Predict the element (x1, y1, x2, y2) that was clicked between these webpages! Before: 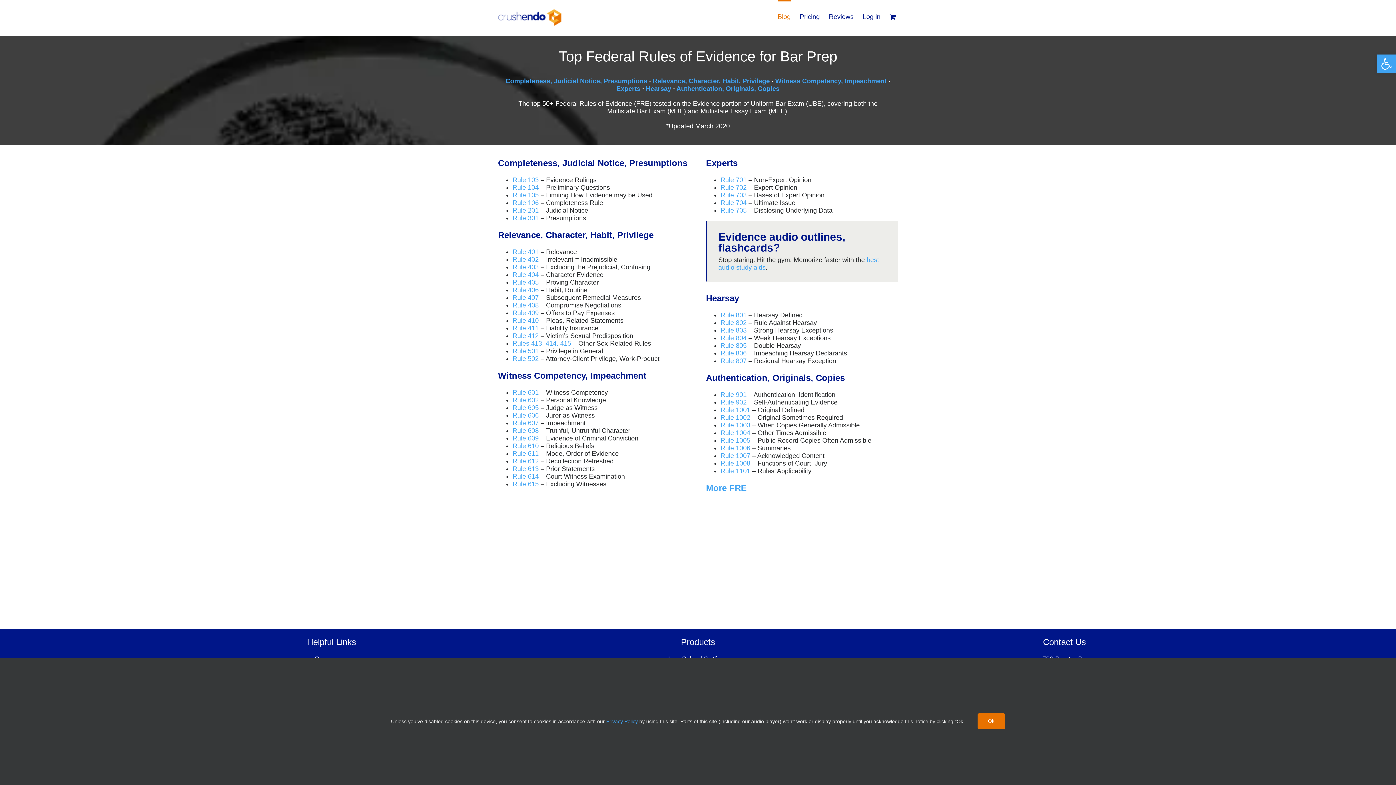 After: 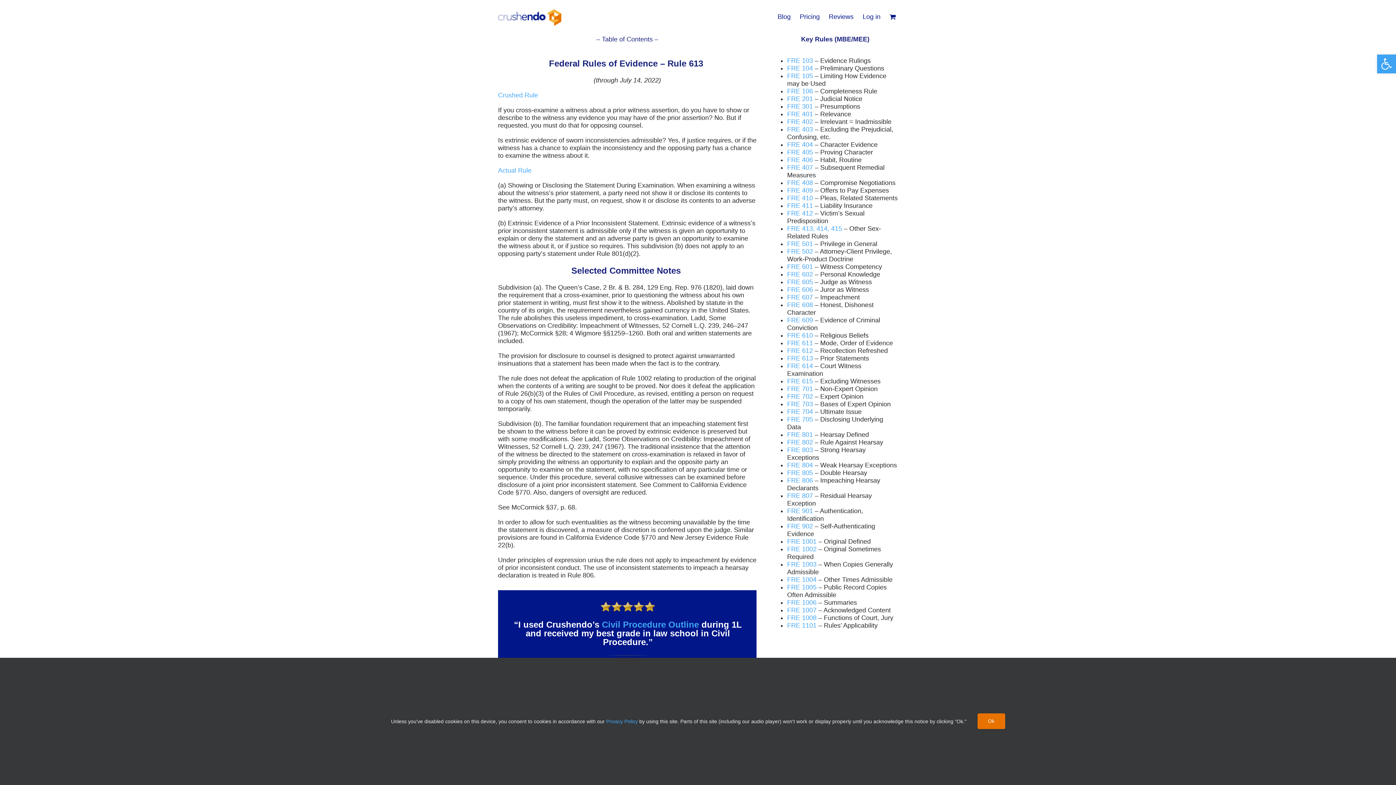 Action: bbox: (512, 465, 538, 472) label: Rule 613